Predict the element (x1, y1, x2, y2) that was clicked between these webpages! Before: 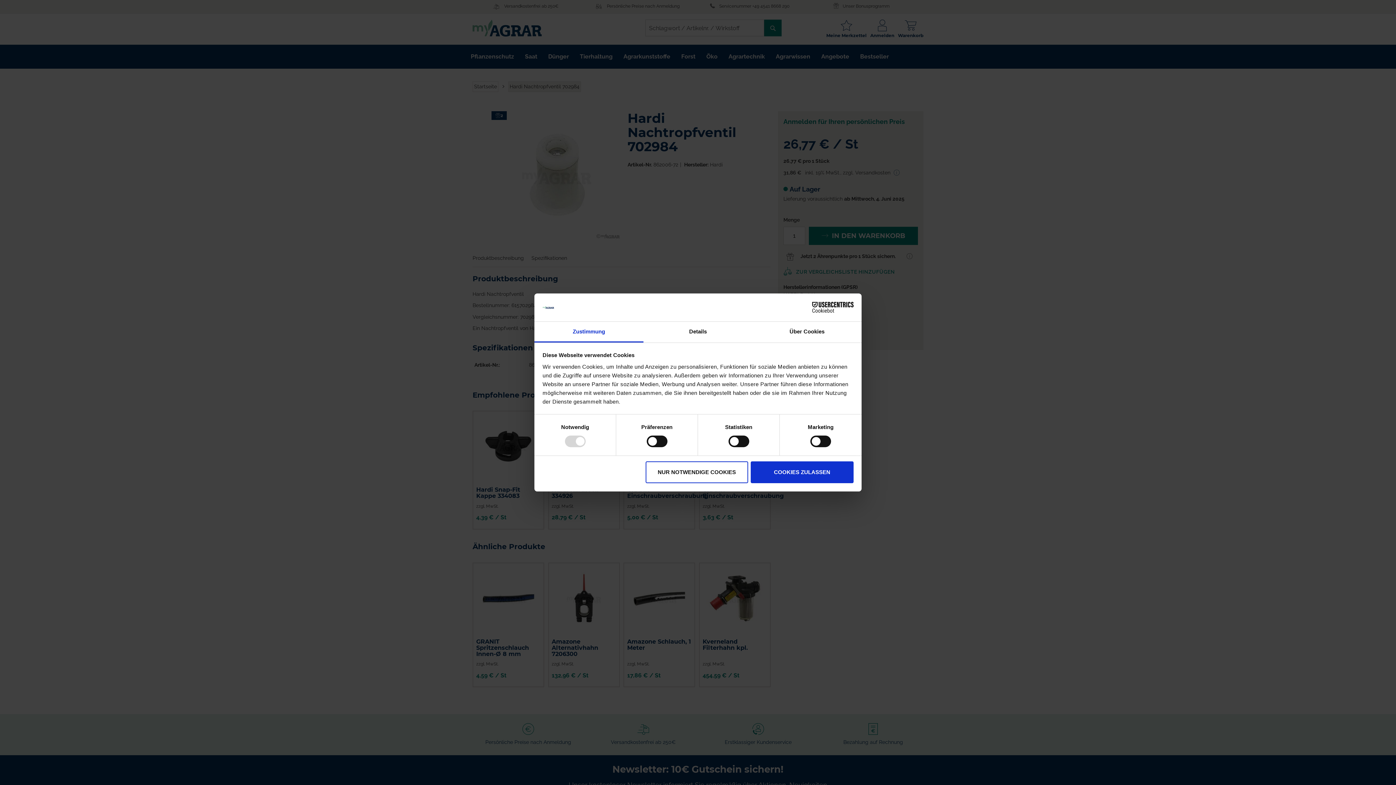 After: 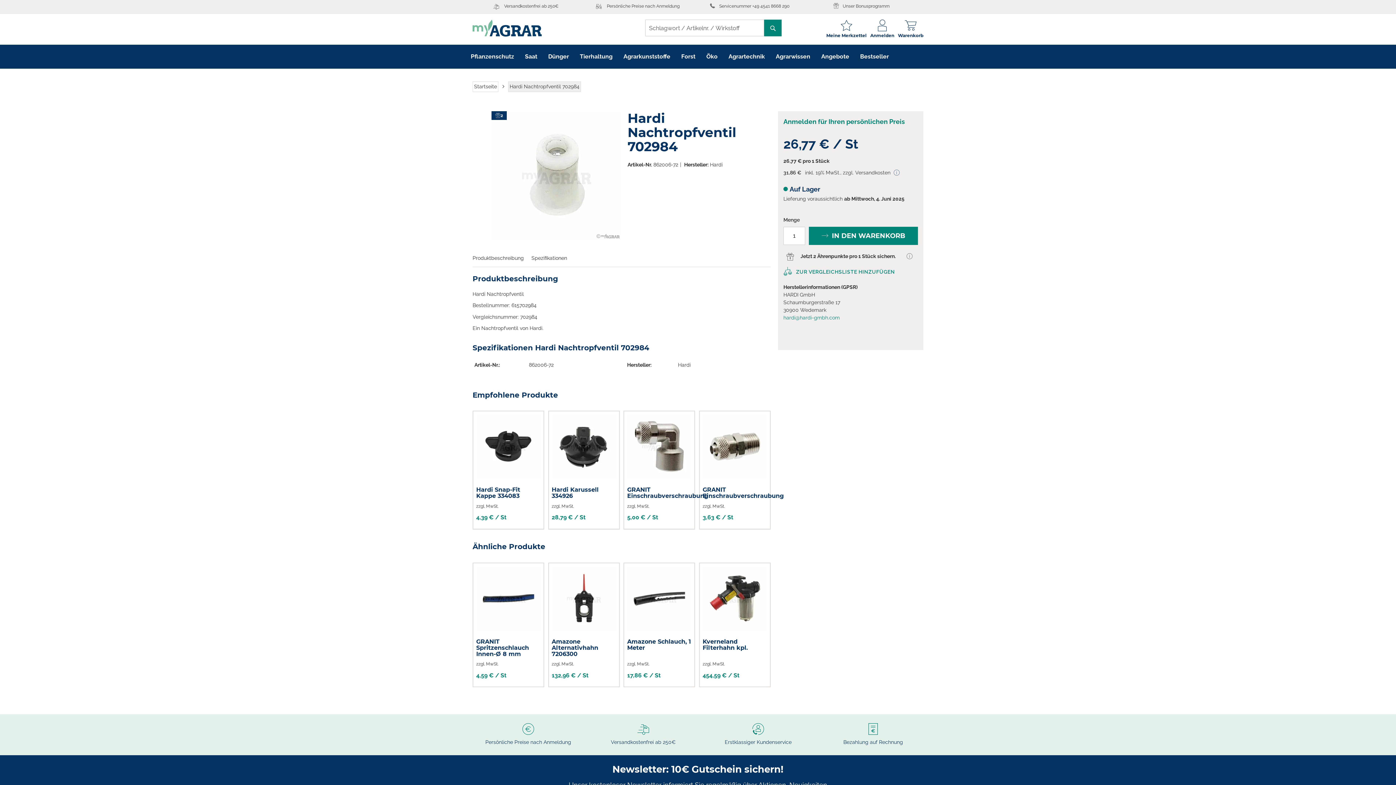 Action: bbox: (645, 461, 748, 483) label: NUR NOTWENDIGE COOKIES